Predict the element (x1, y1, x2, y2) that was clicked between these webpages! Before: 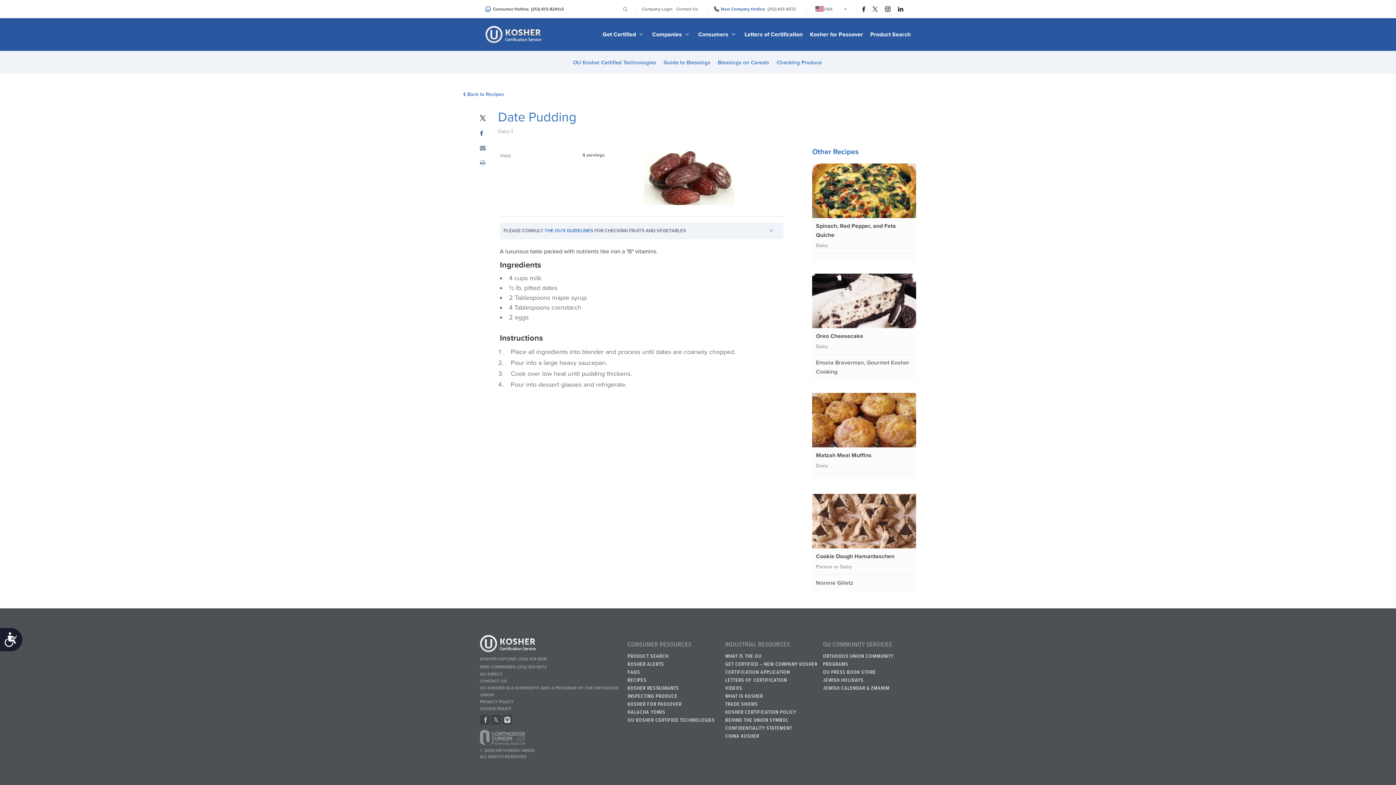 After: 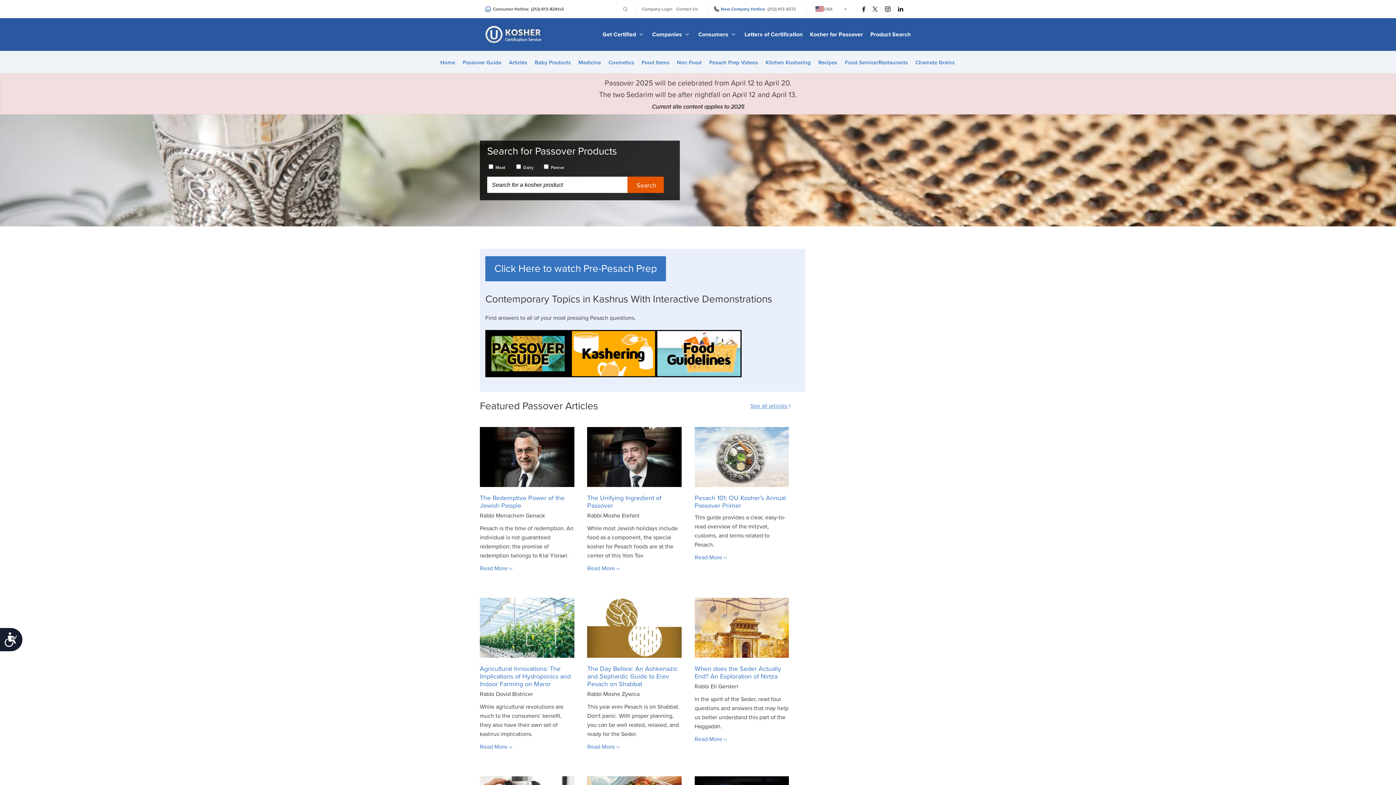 Action: bbox: (627, 700, 720, 708) label: KOSHER FOR PASSOVER